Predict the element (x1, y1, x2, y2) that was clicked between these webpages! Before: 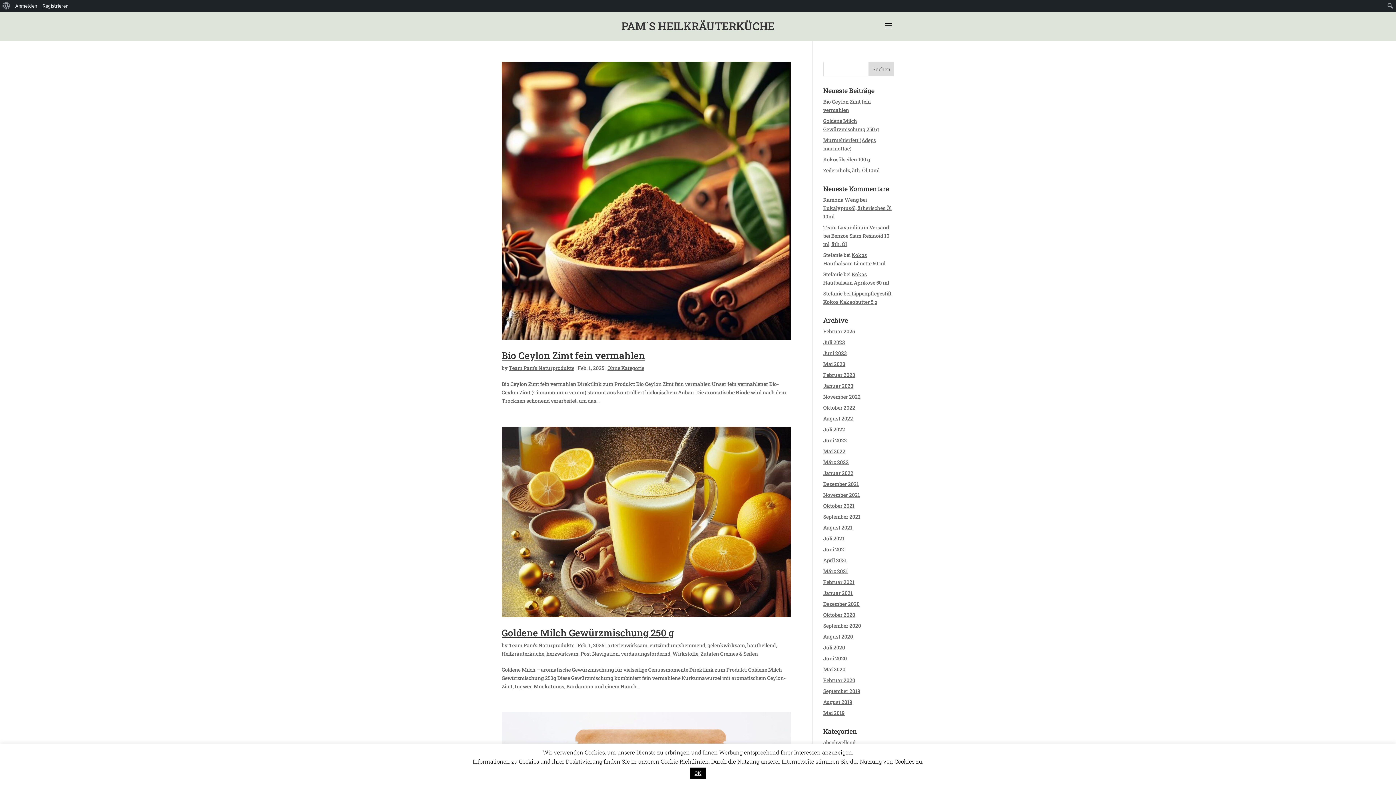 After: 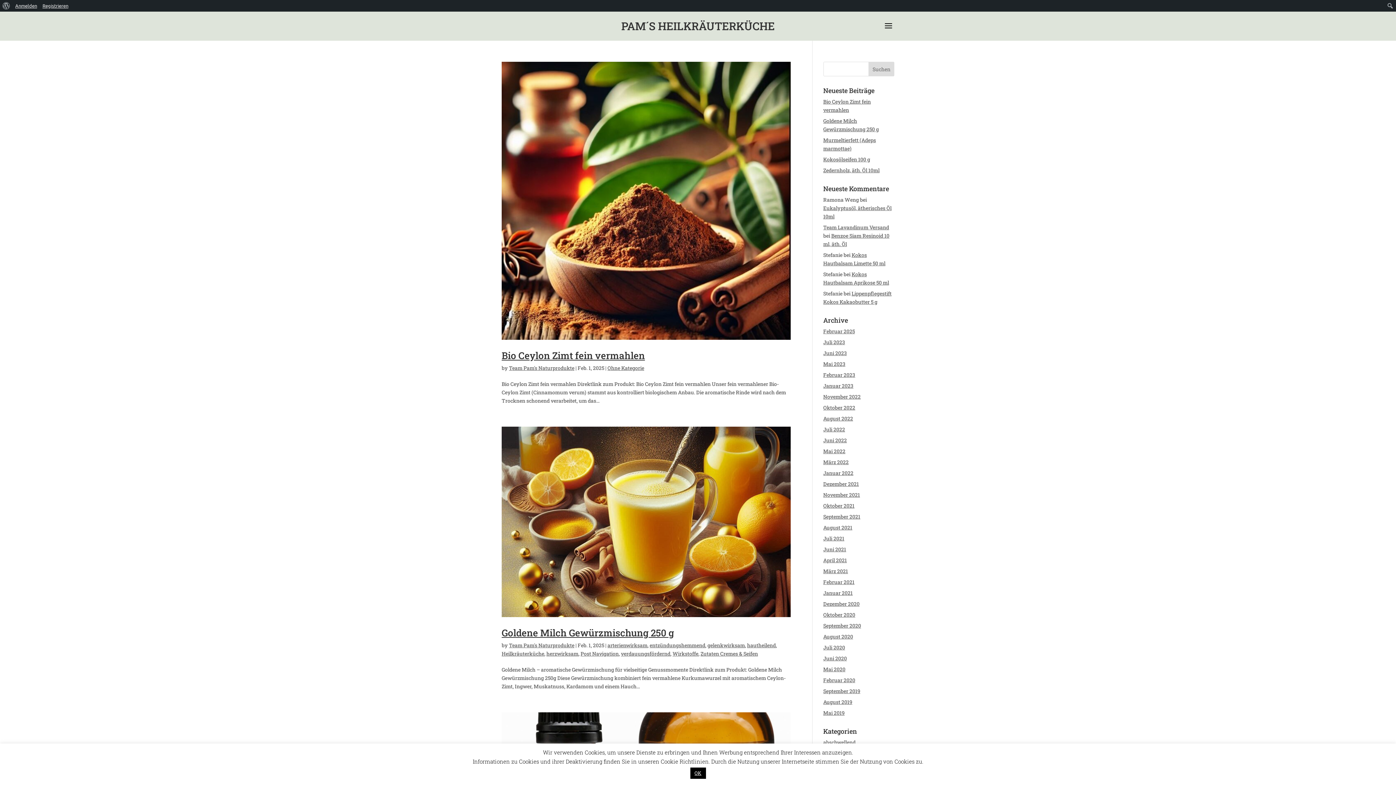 Action: label: Team Pam's Naturprodukte bbox: (509, 364, 574, 371)